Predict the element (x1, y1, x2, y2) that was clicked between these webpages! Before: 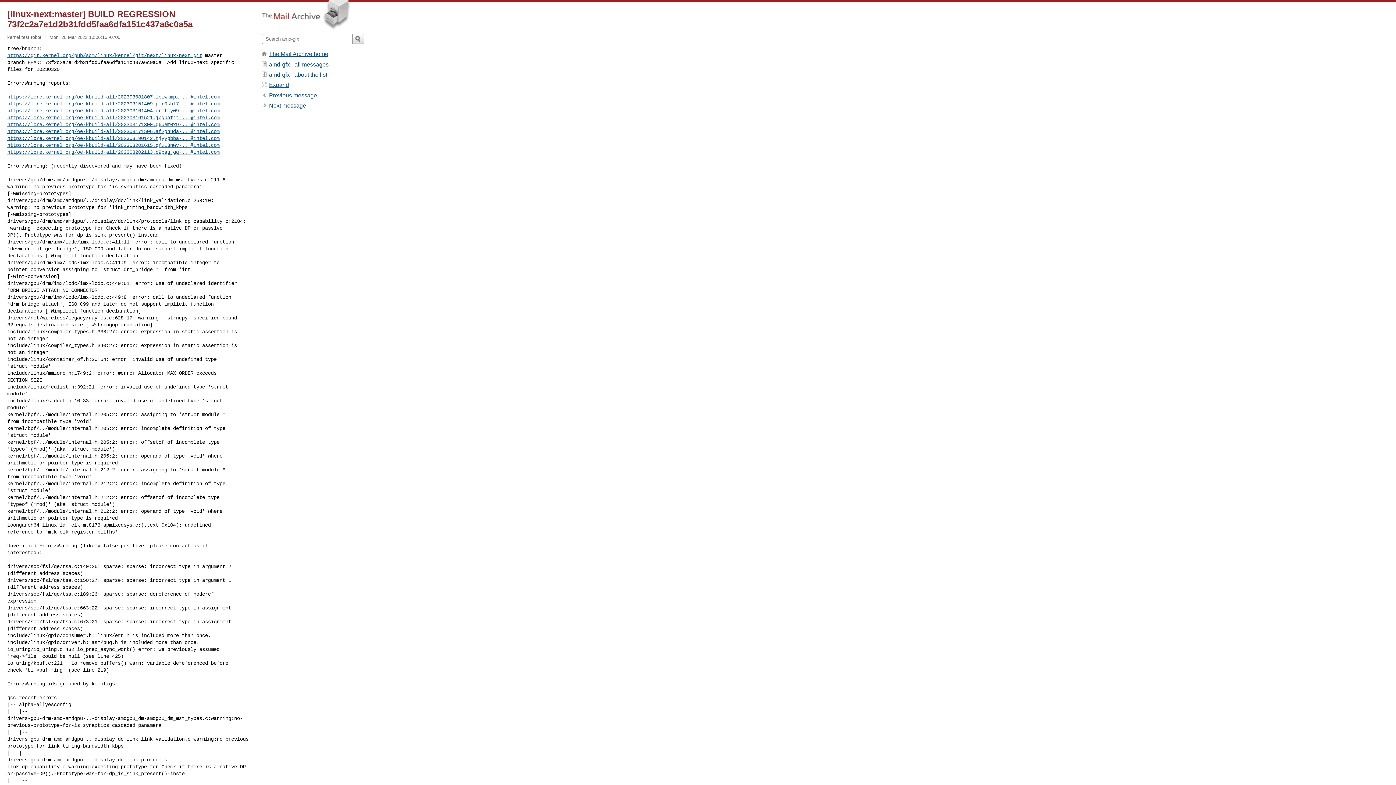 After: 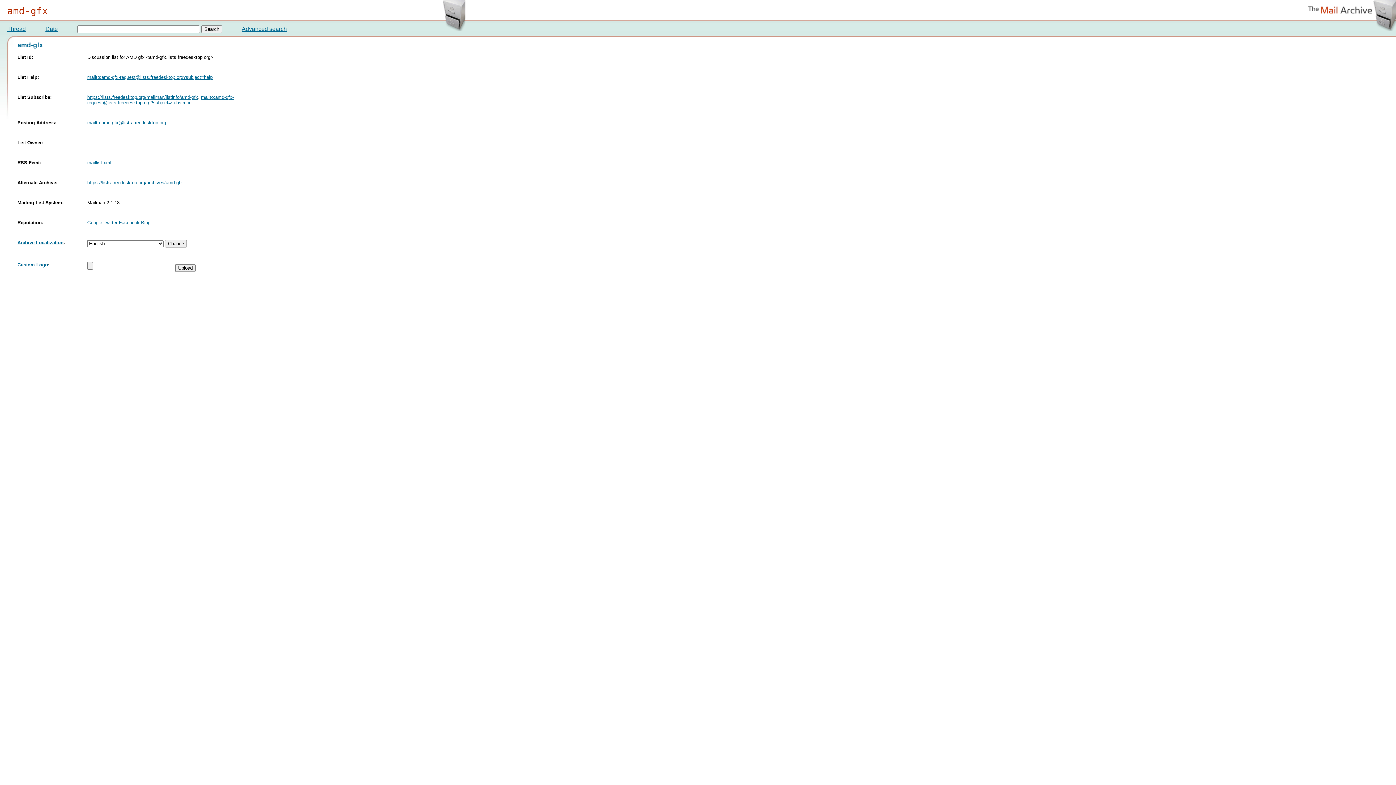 Action: label: amd-gfx - about the list bbox: (269, 71, 327, 77)